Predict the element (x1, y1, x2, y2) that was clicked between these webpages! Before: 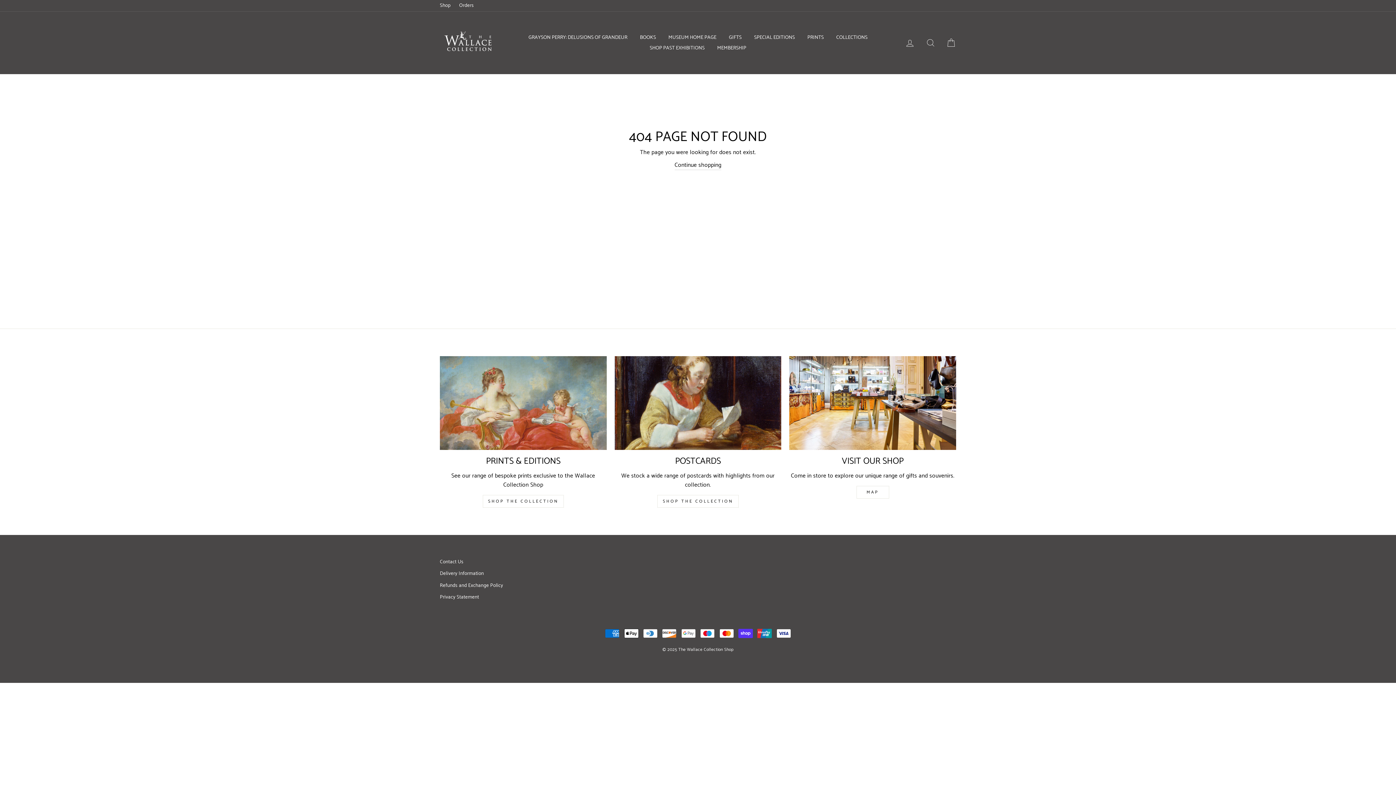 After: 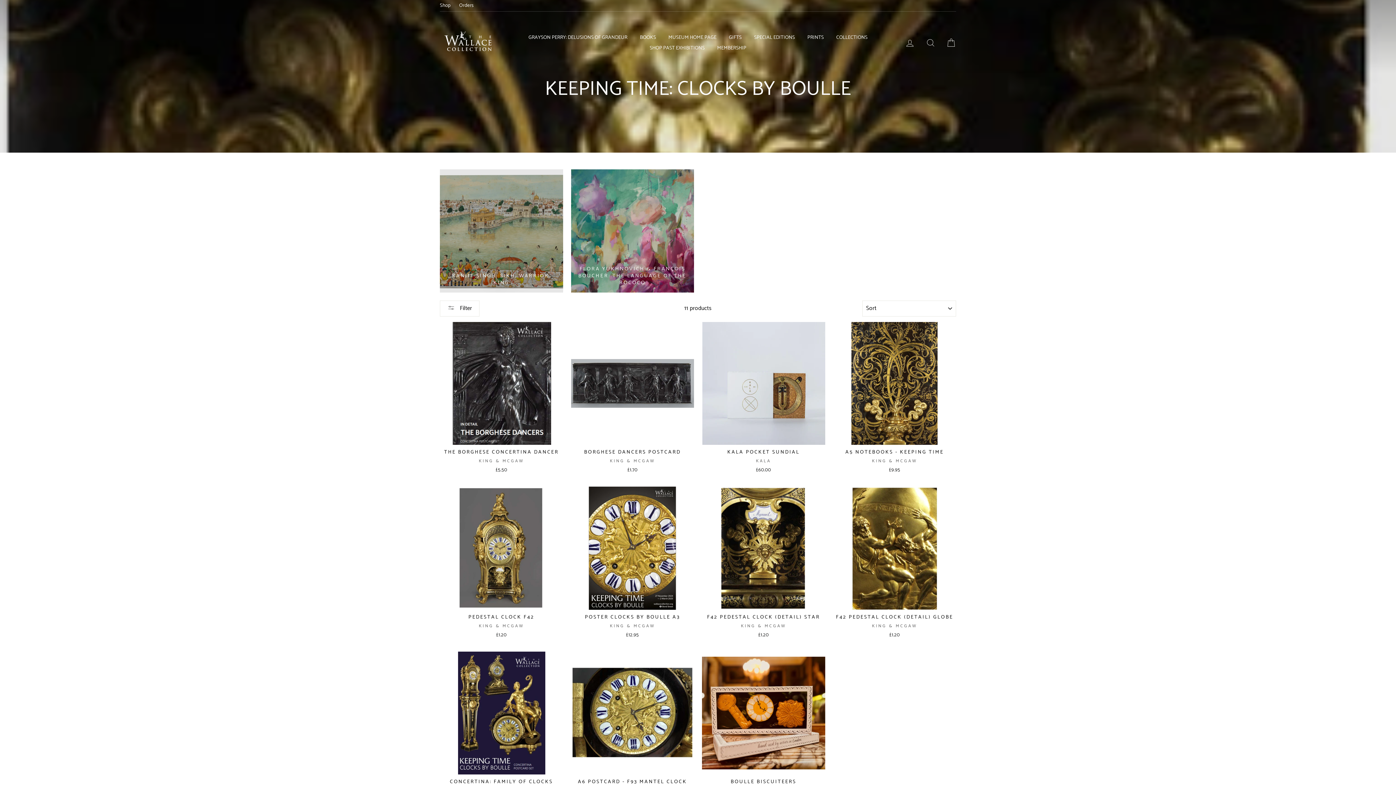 Action: bbox: (644, 42, 710, 53) label: SHOP PAST EXHIBITIONS